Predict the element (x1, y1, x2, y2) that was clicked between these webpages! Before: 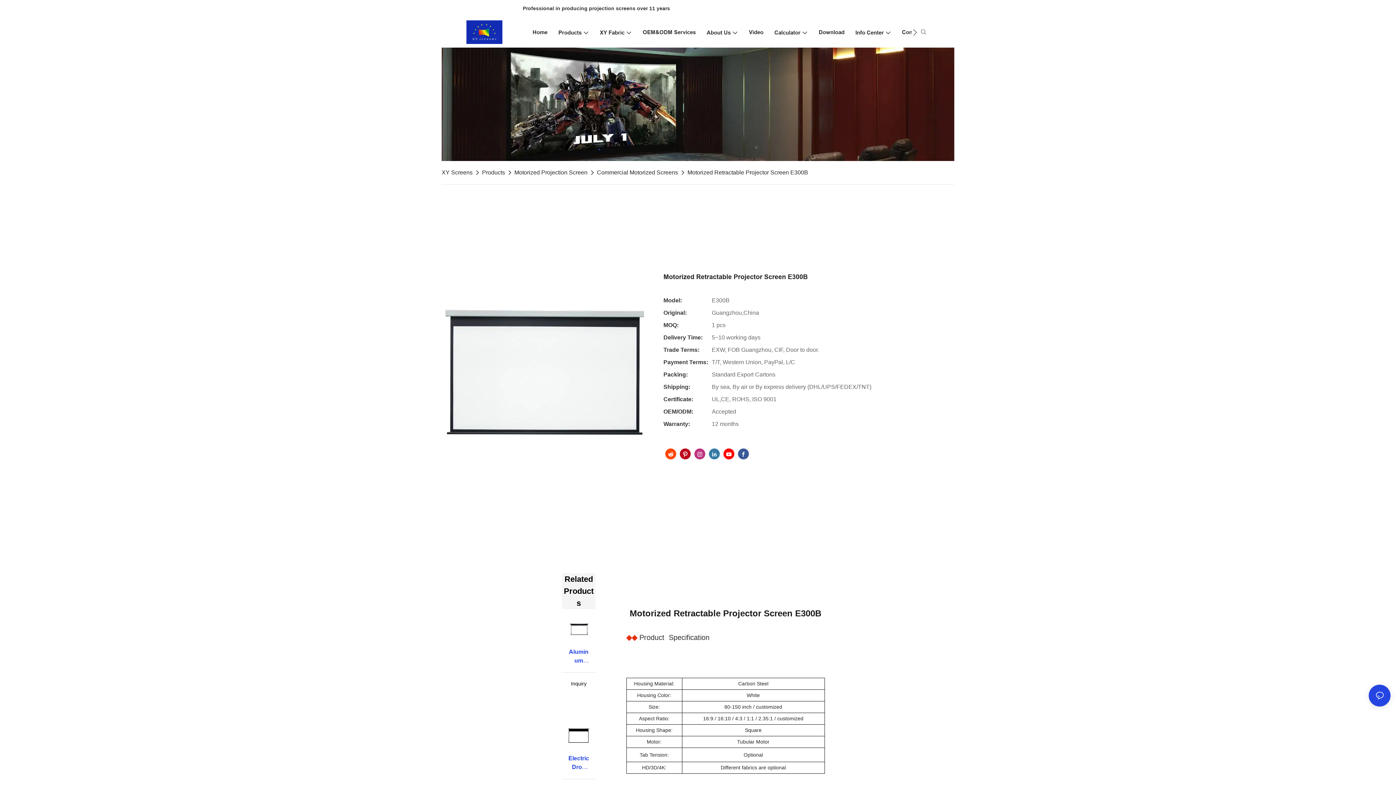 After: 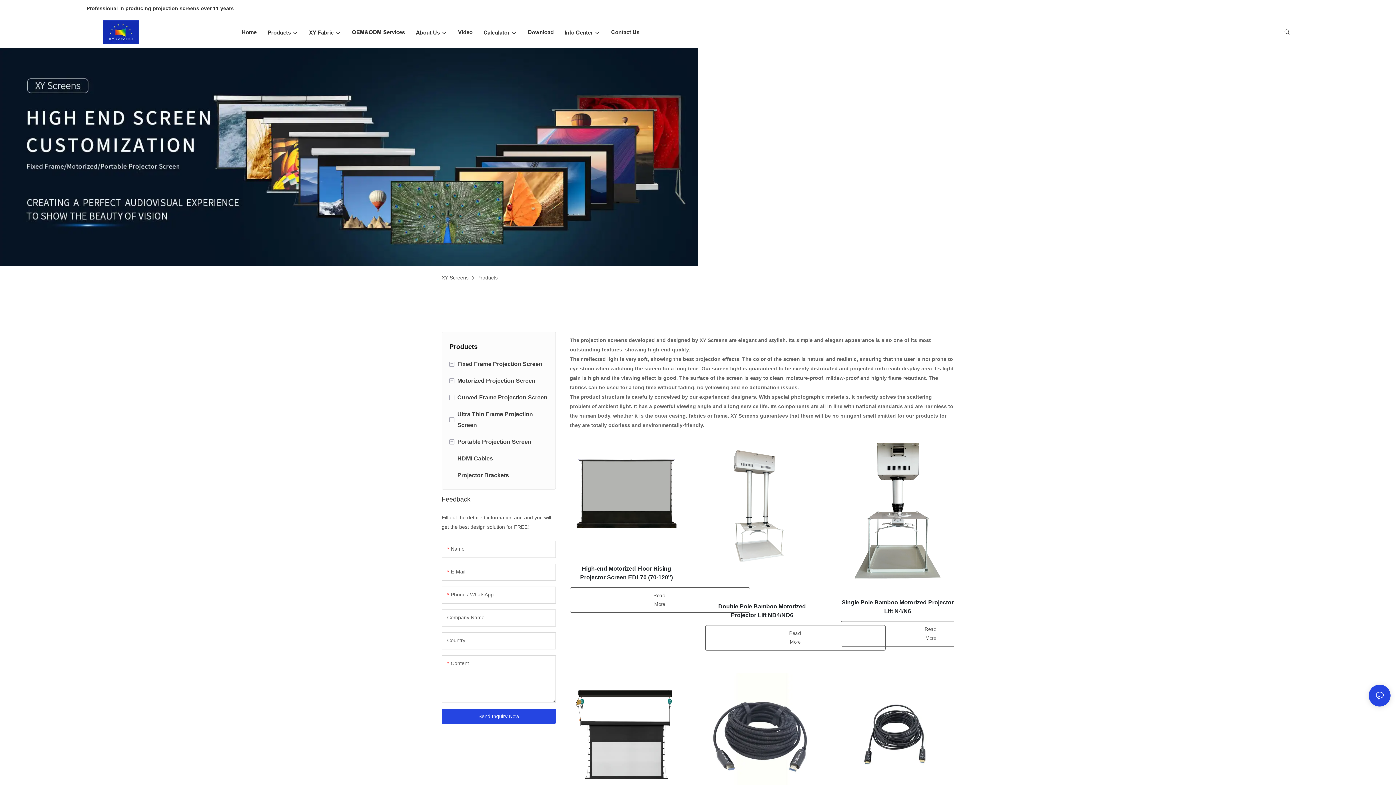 Action: bbox: (480, 168, 506, 177) label: Products